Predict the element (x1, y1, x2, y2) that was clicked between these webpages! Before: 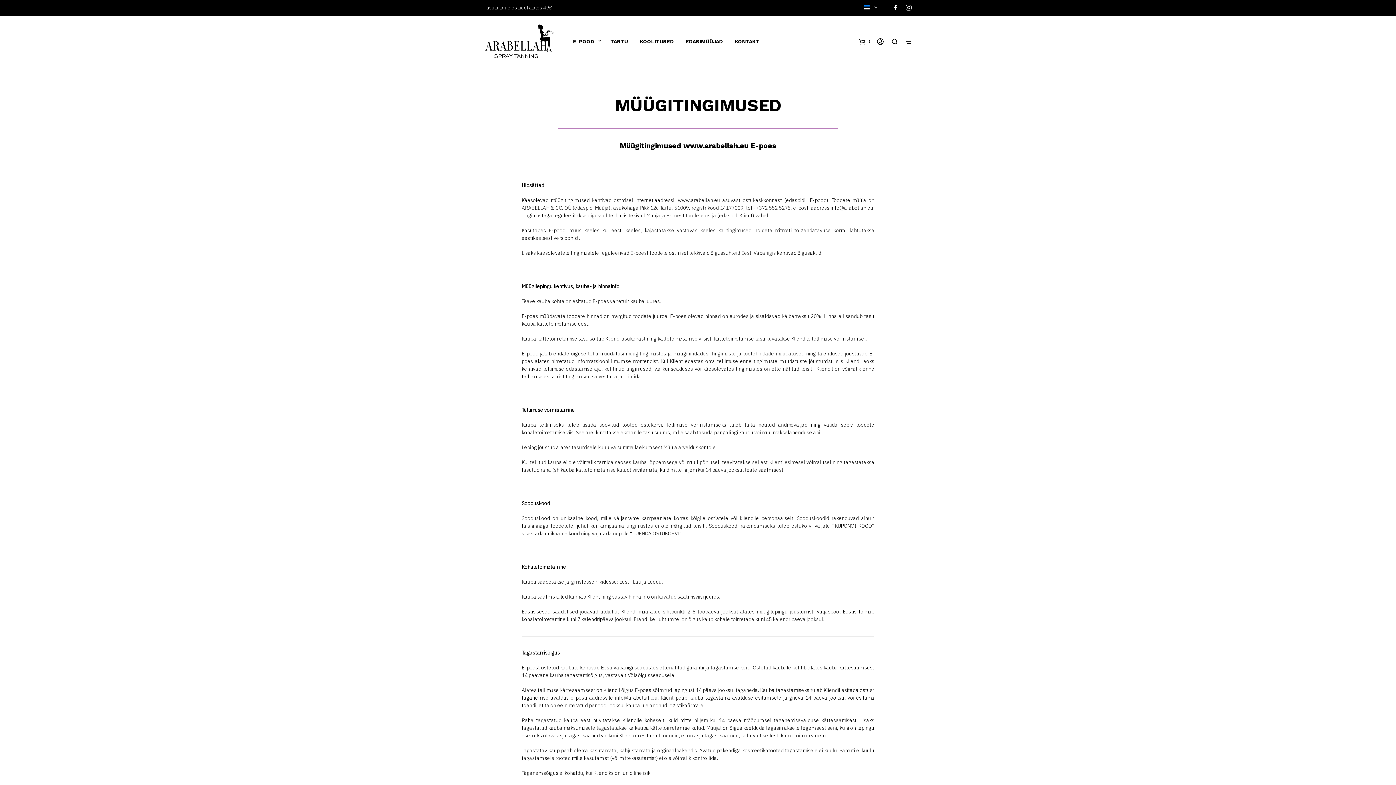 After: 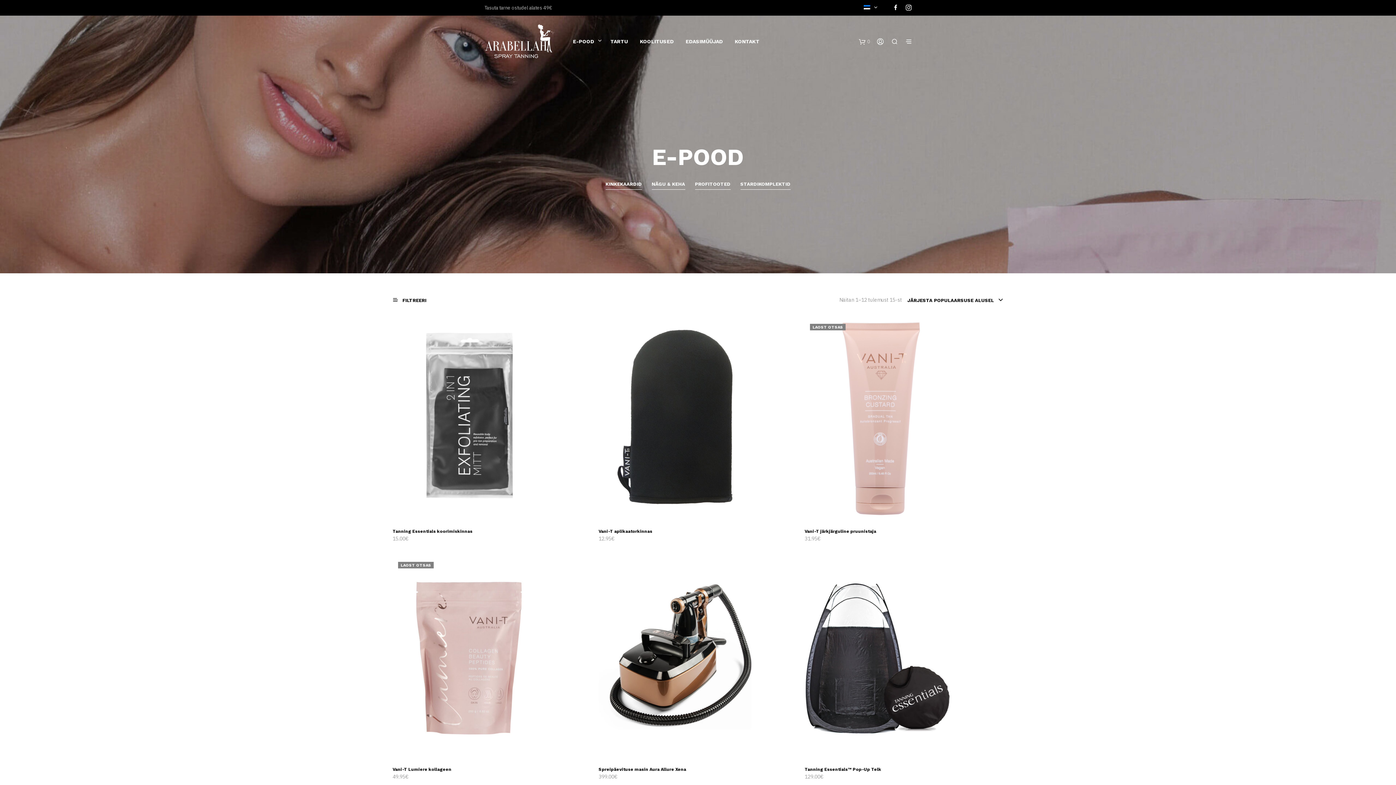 Action: label: E-POOD bbox: (567, 35, 599, 47)